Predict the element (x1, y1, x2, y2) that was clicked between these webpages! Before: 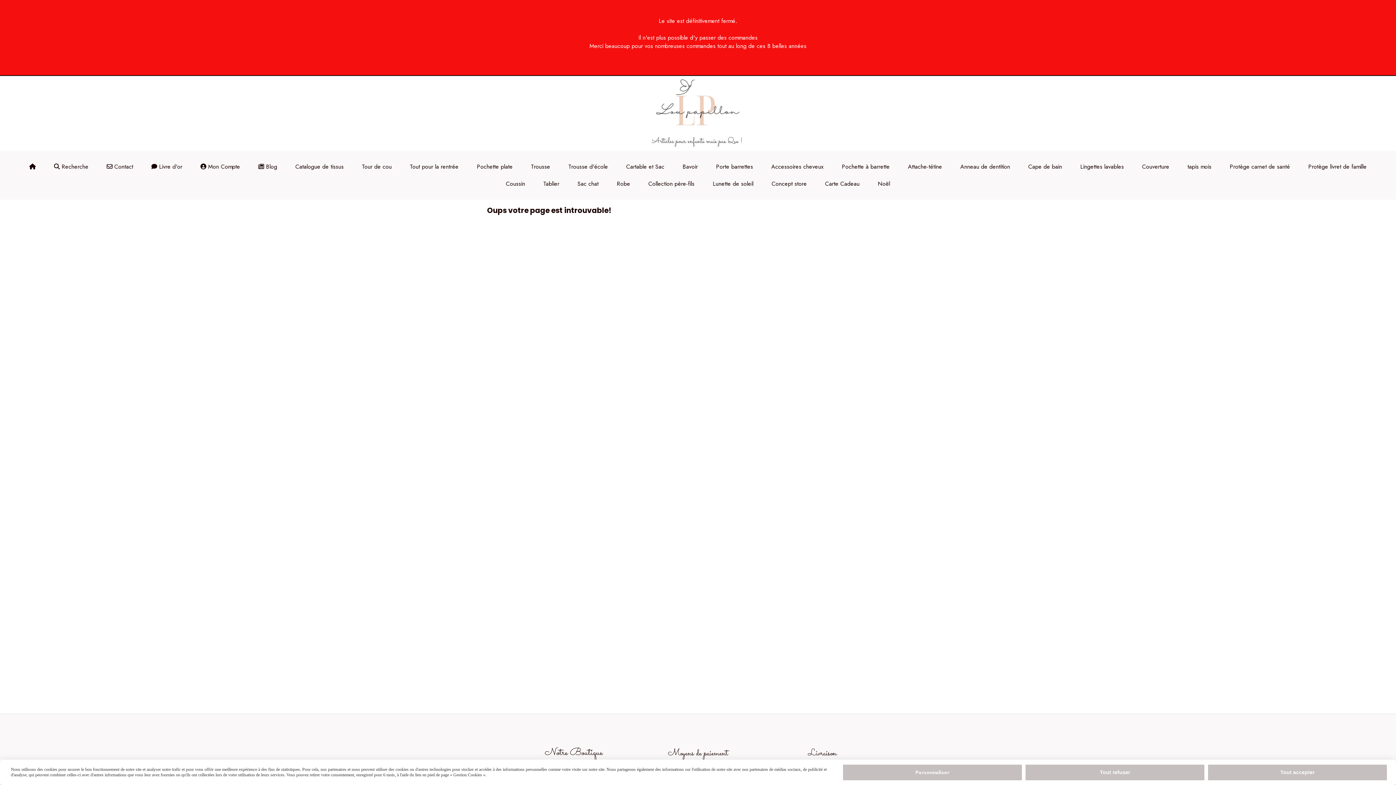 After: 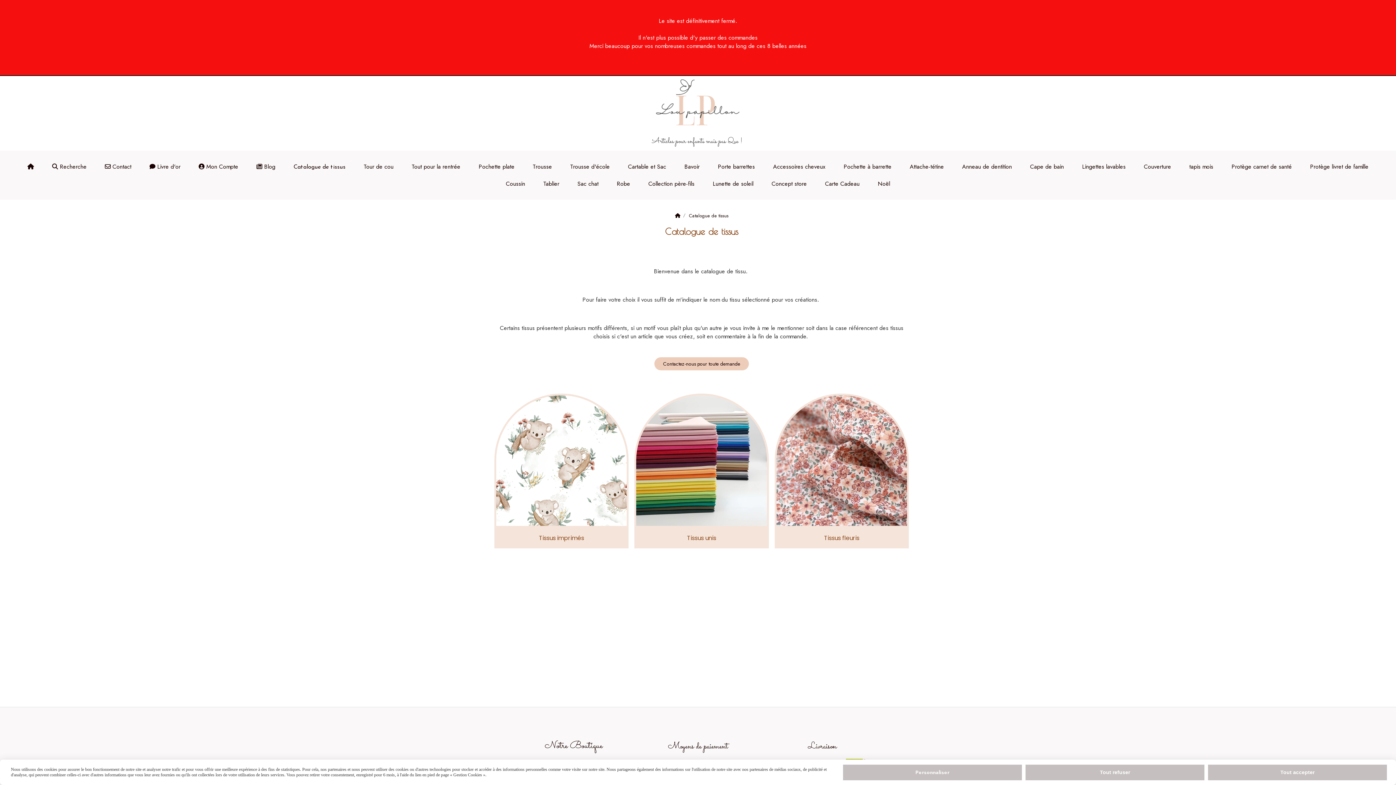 Action: bbox: (286, 158, 352, 175) label: Catalogue de tissus